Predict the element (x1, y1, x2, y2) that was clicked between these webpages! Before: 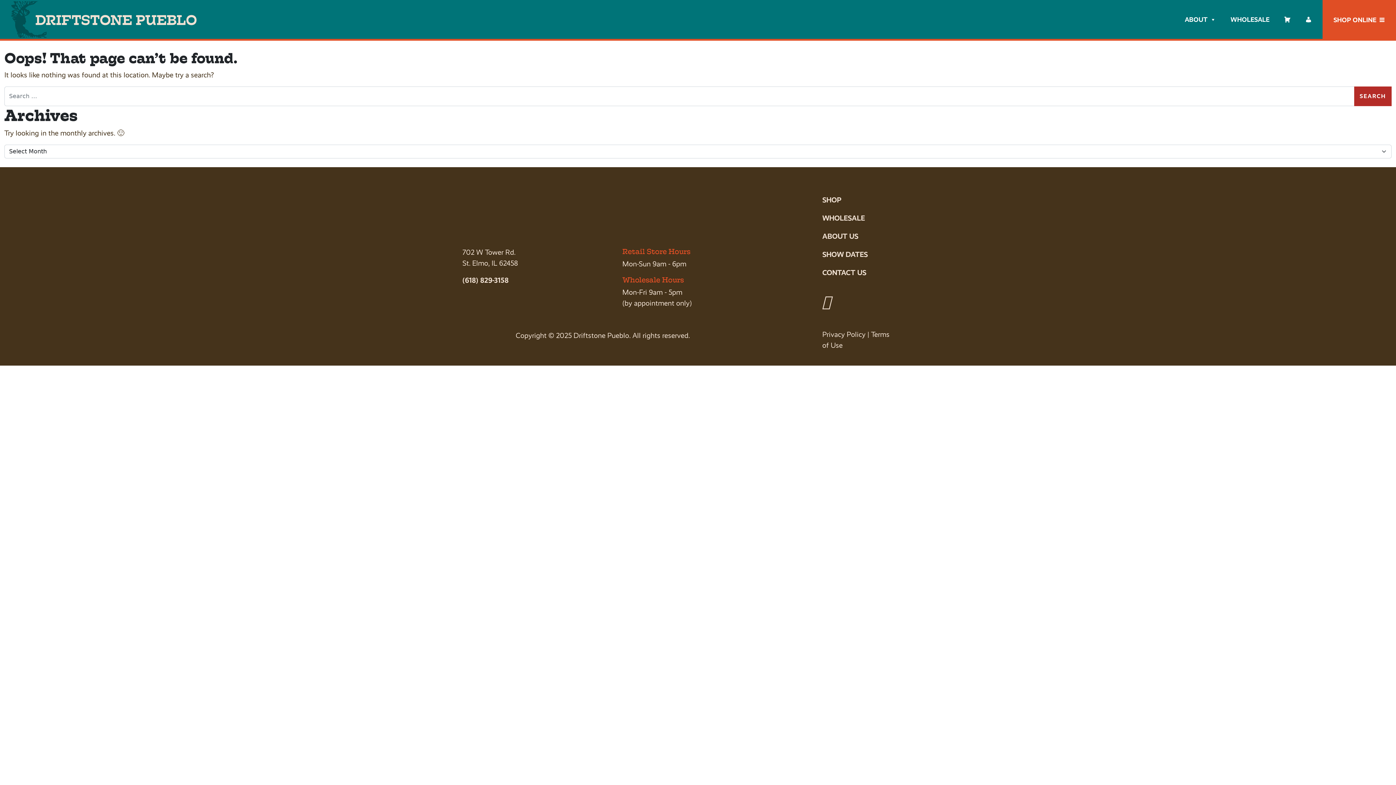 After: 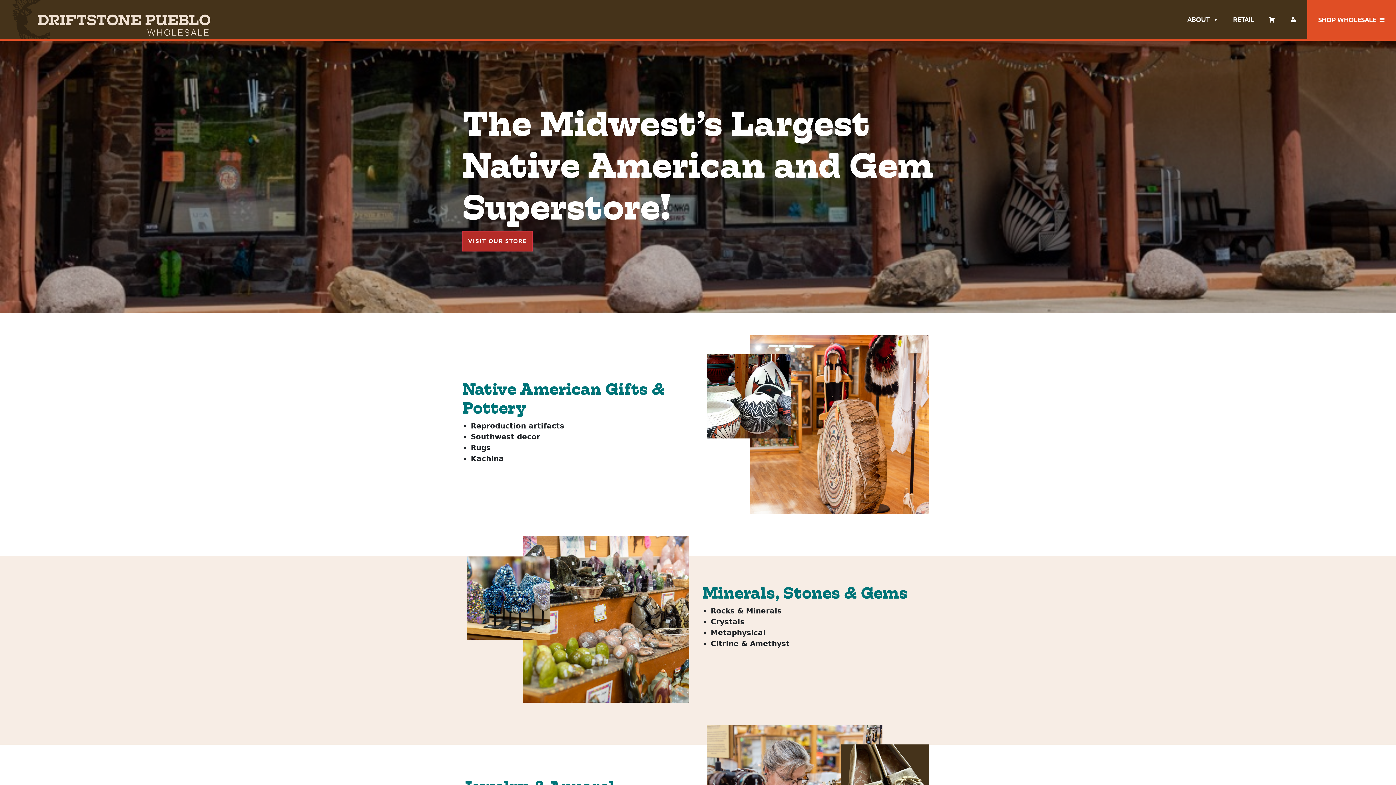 Action: label: WHOLESALE bbox: (1227, 12, 1273, 26)